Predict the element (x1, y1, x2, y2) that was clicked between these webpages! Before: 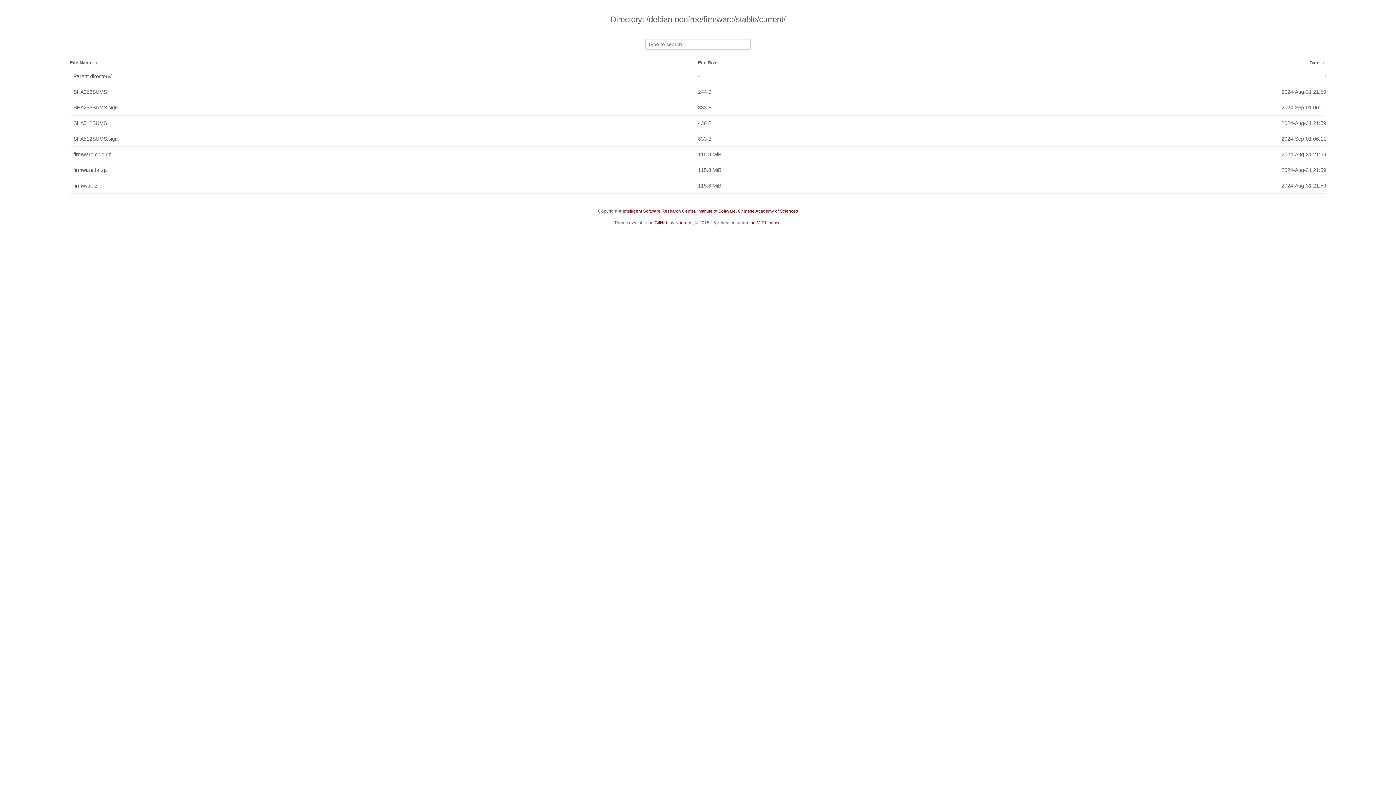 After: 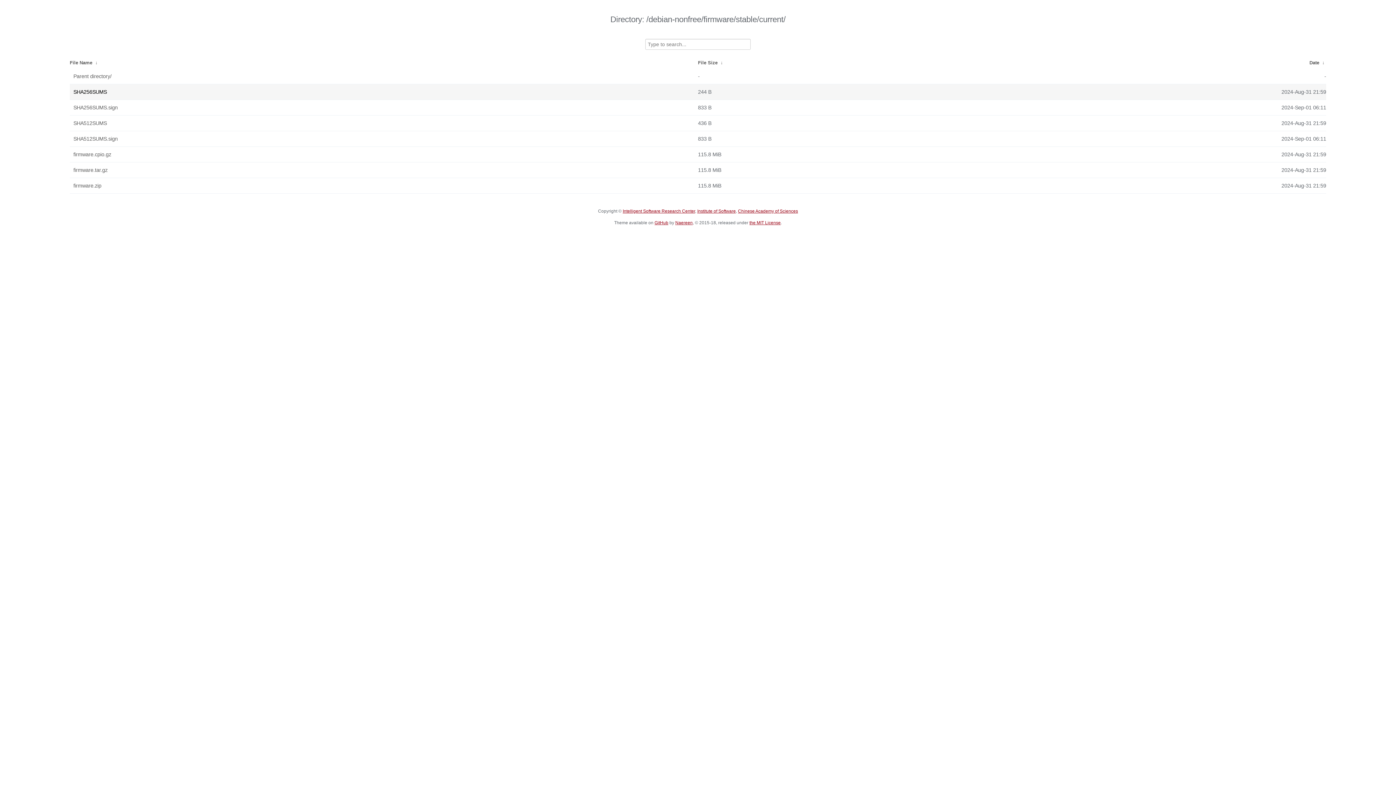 Action: label: SHA256SUMS bbox: (73, 86, 694, 97)